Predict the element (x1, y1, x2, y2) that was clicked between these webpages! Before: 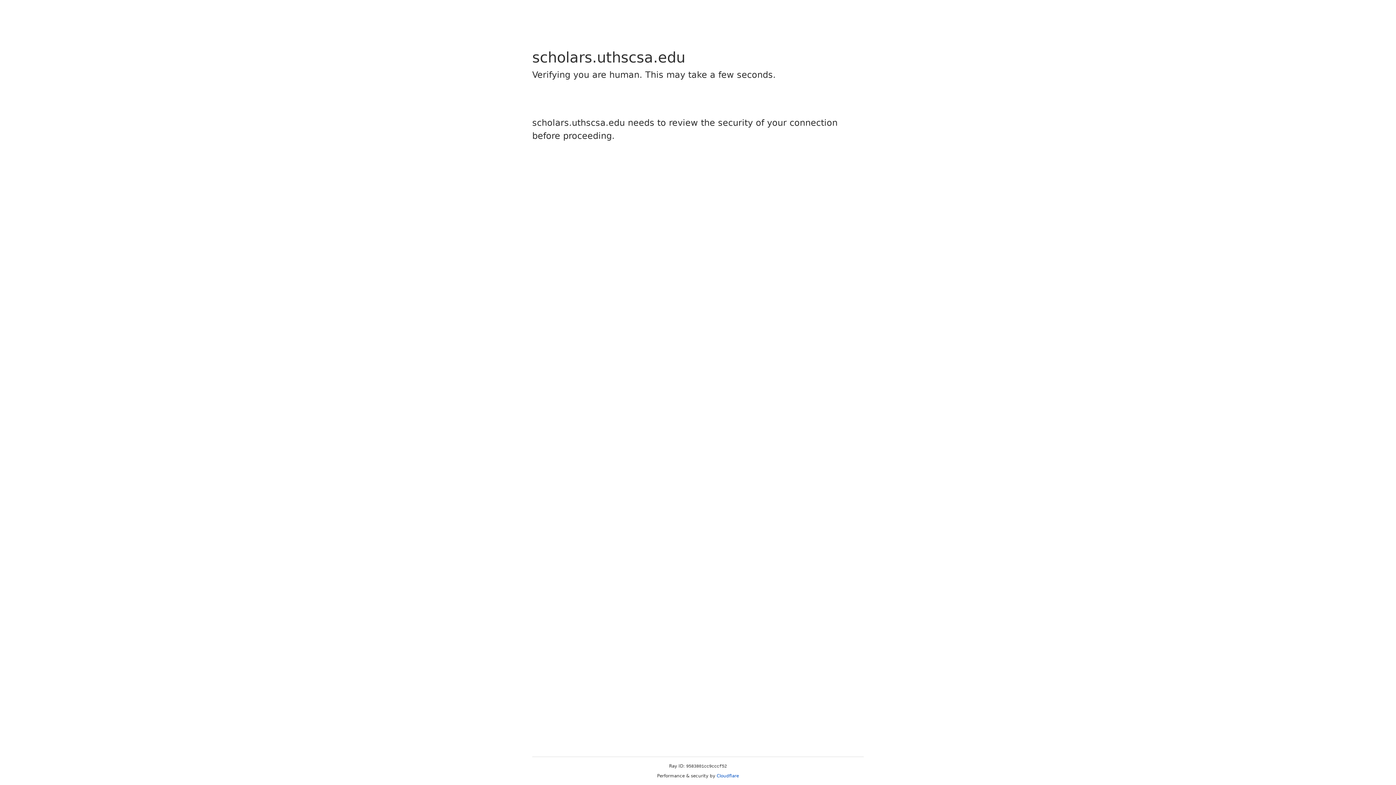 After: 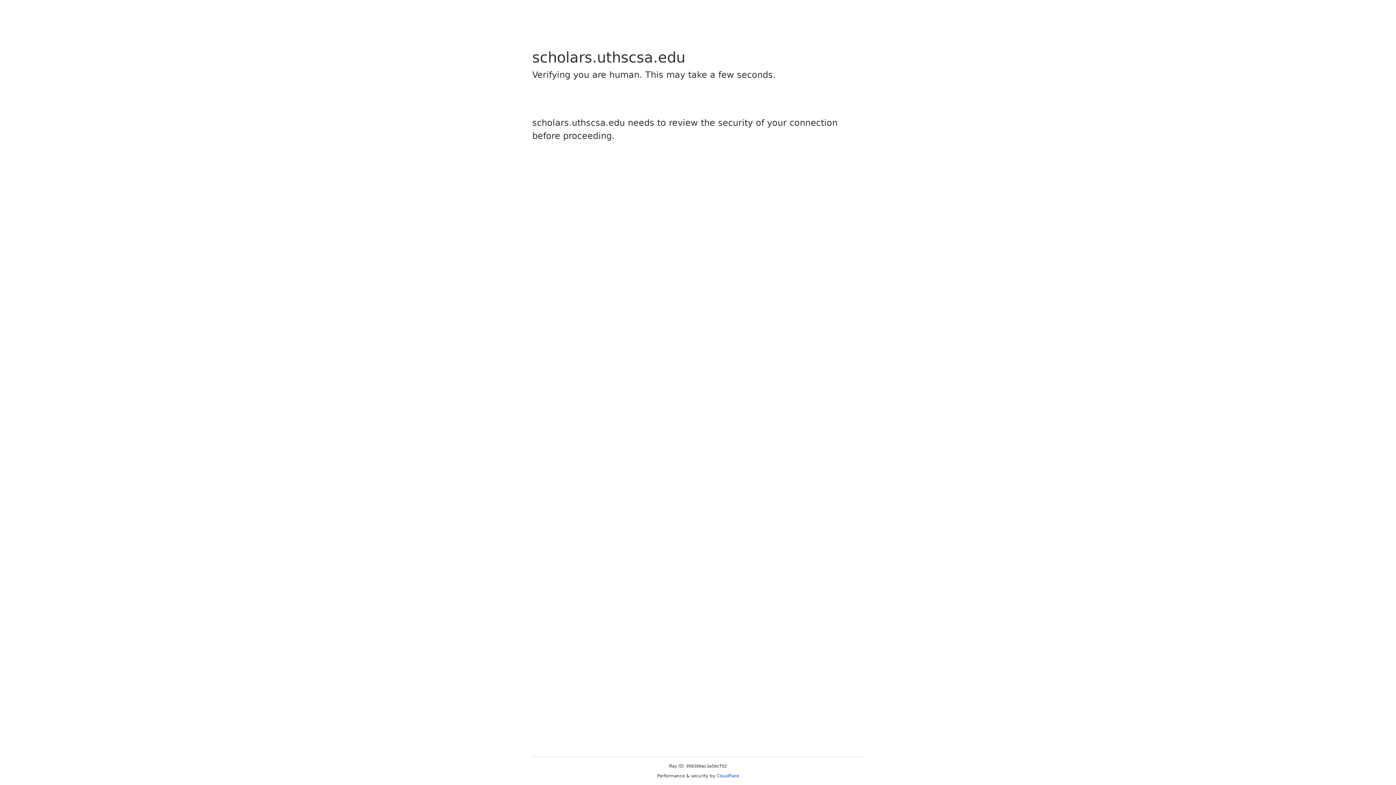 Action: bbox: (716, 773, 739, 778) label: Cloudflare